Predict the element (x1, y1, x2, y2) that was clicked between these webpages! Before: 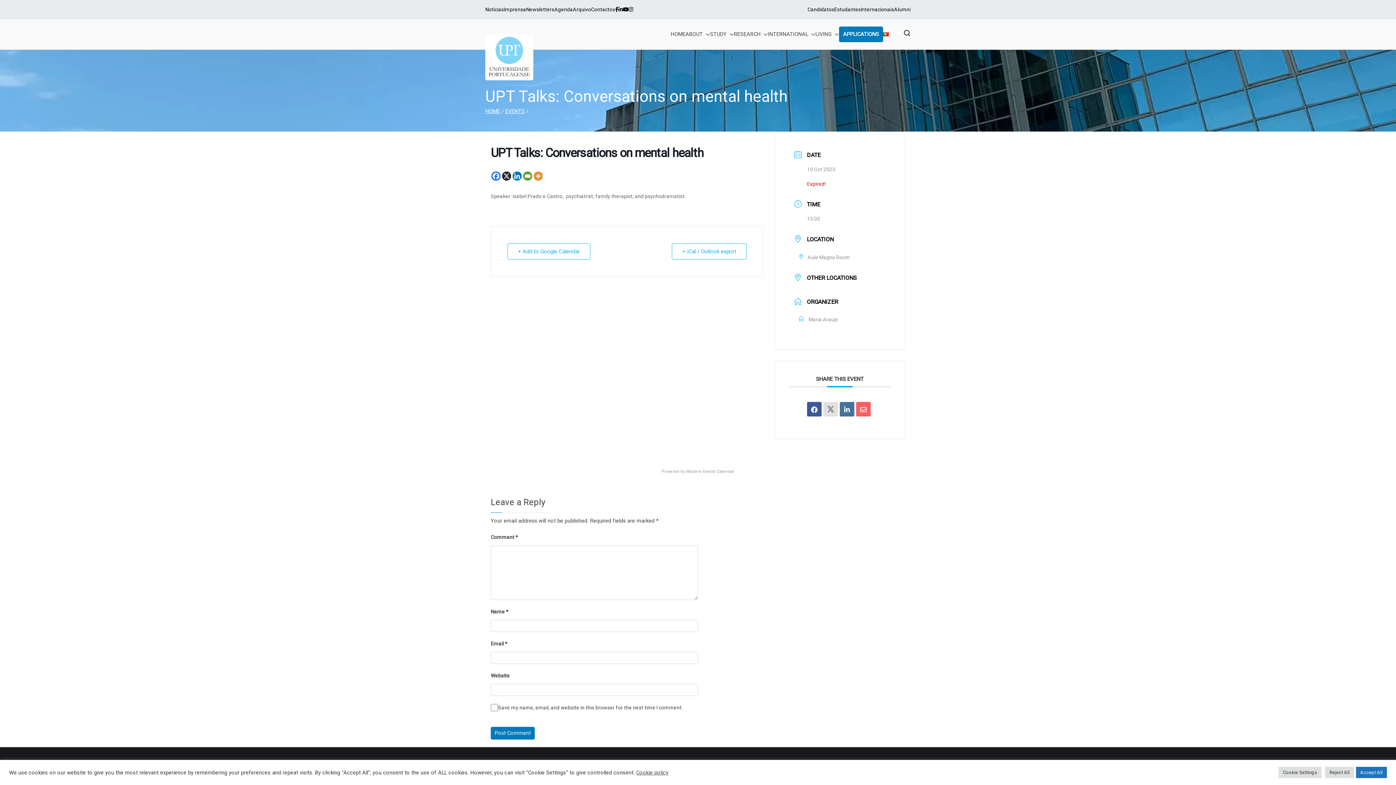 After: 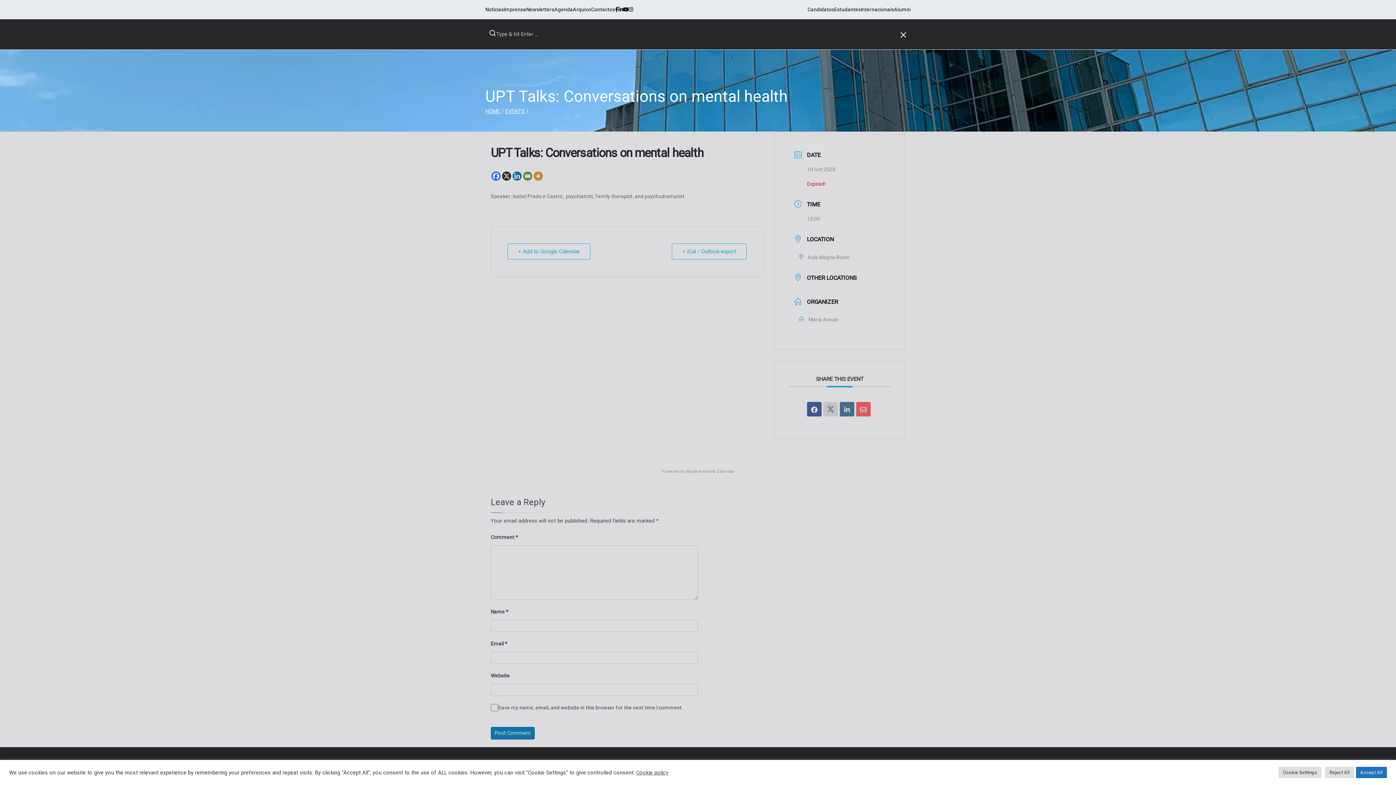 Action: bbox: (903, 31, 910, 38)